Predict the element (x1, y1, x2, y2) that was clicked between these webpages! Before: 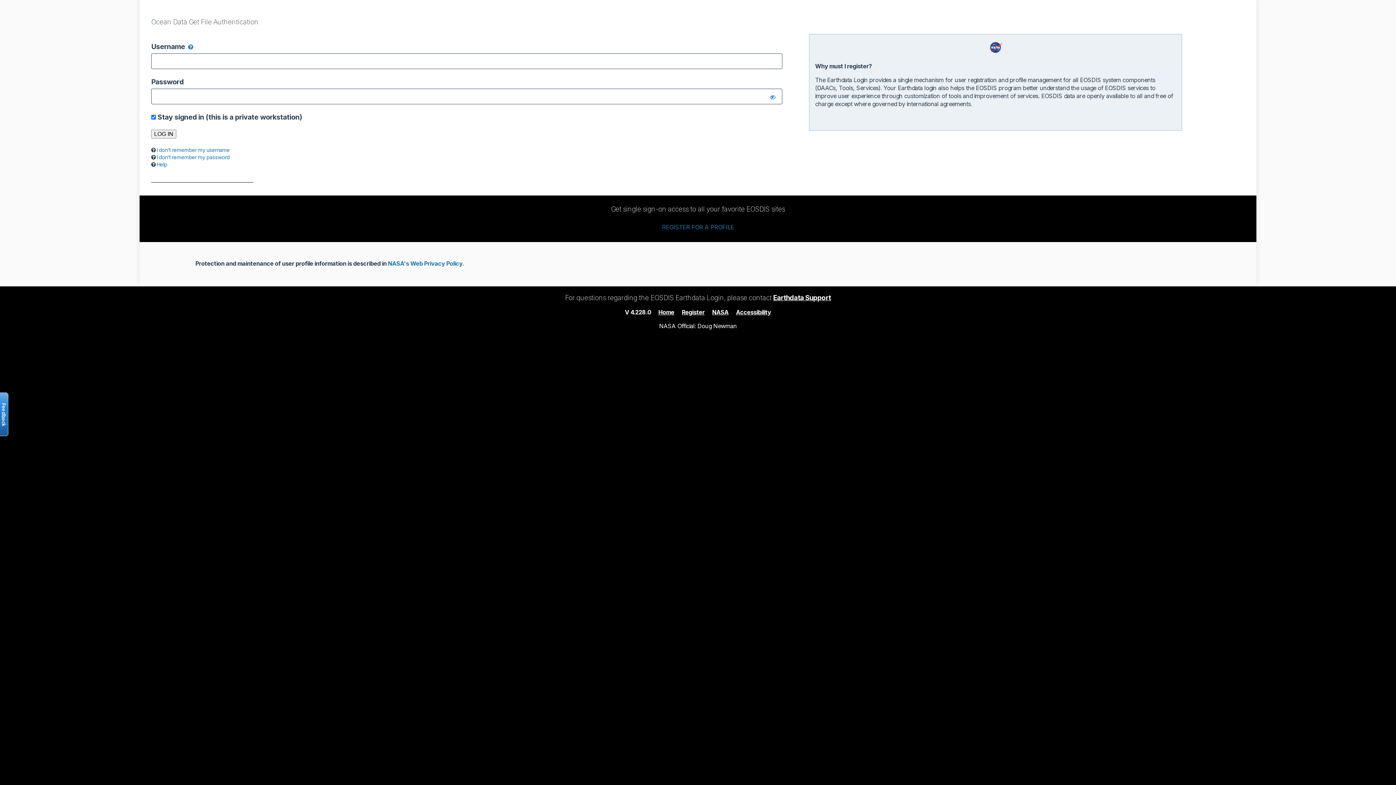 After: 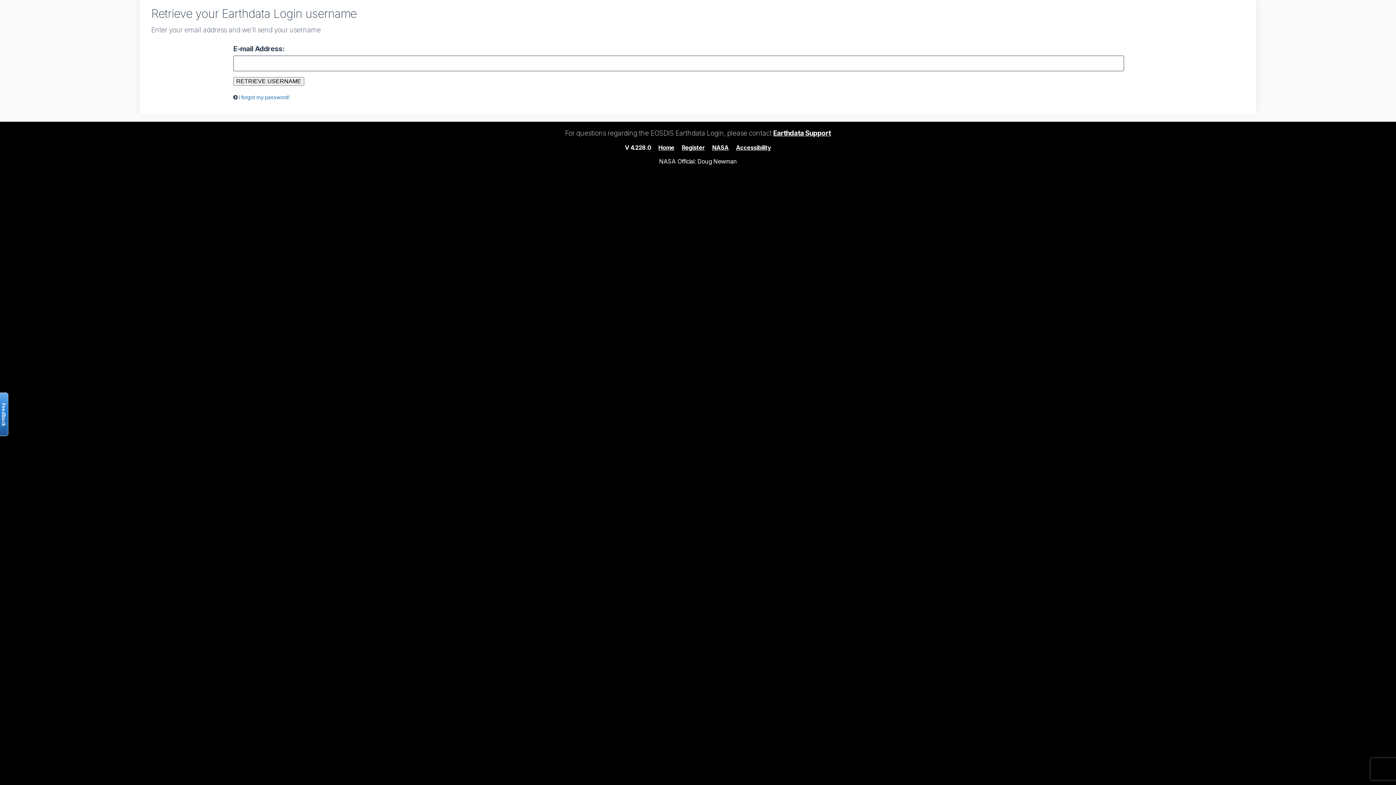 Action: label: I don’t remember my username bbox: (156, 146, 229, 152)